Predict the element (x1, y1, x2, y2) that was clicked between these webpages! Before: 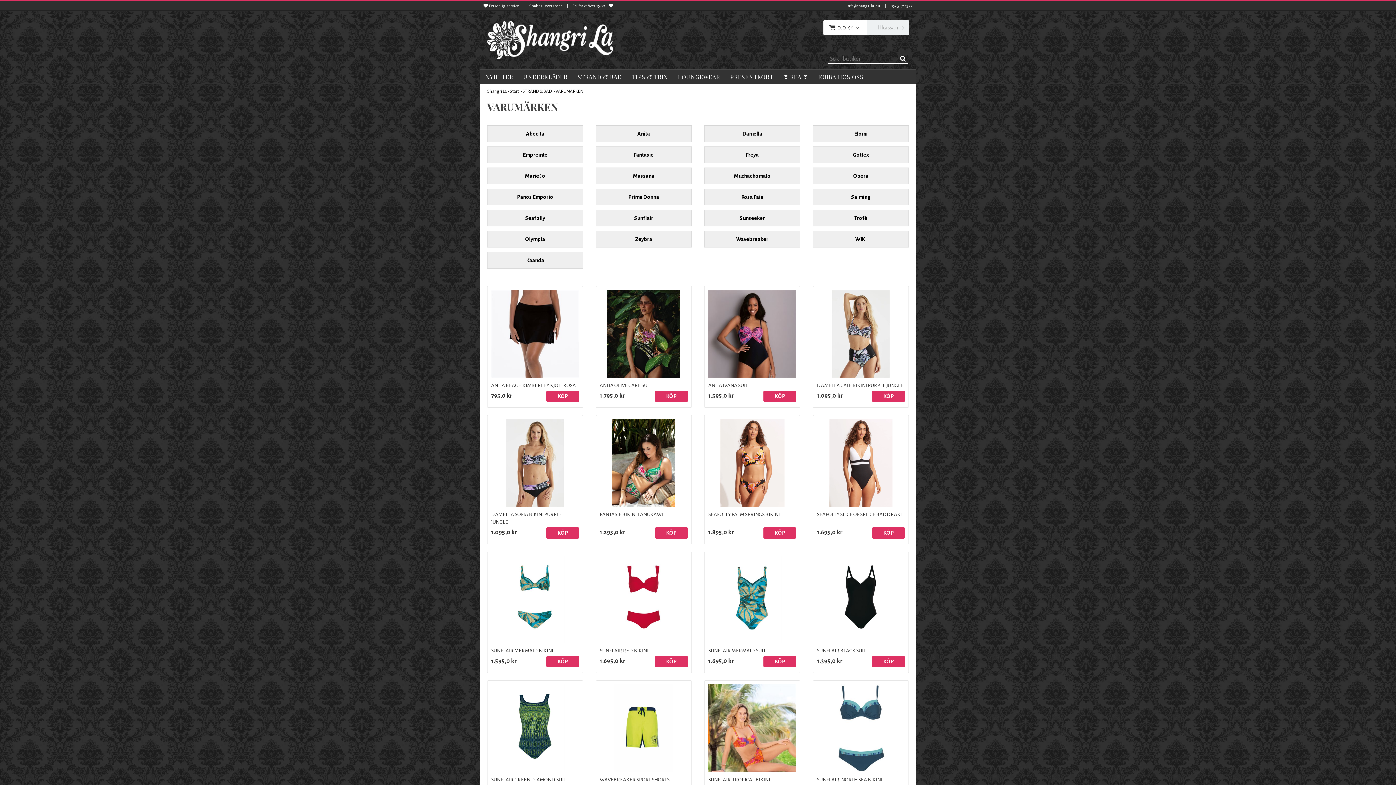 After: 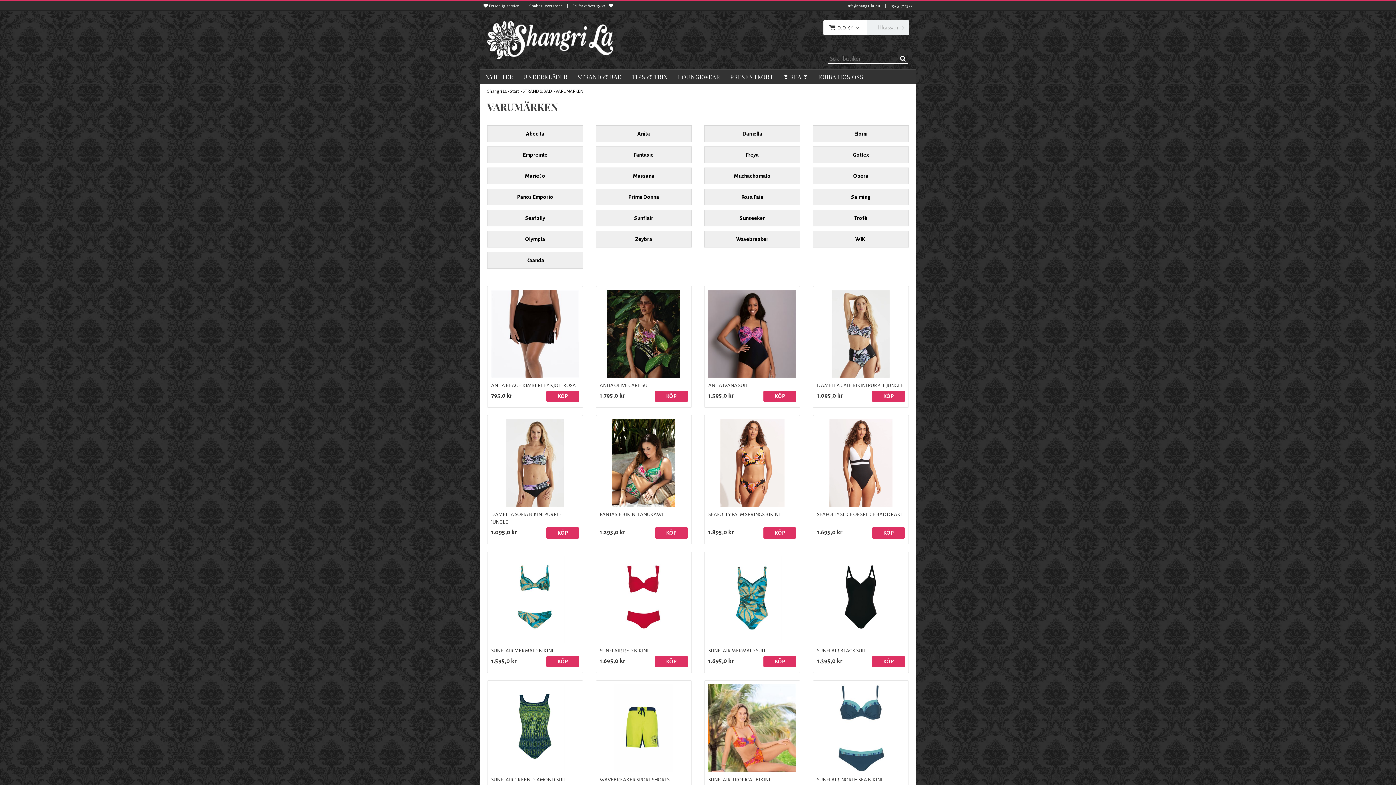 Action: label: info@shangrila.nu bbox: (846, 3, 880, 8)